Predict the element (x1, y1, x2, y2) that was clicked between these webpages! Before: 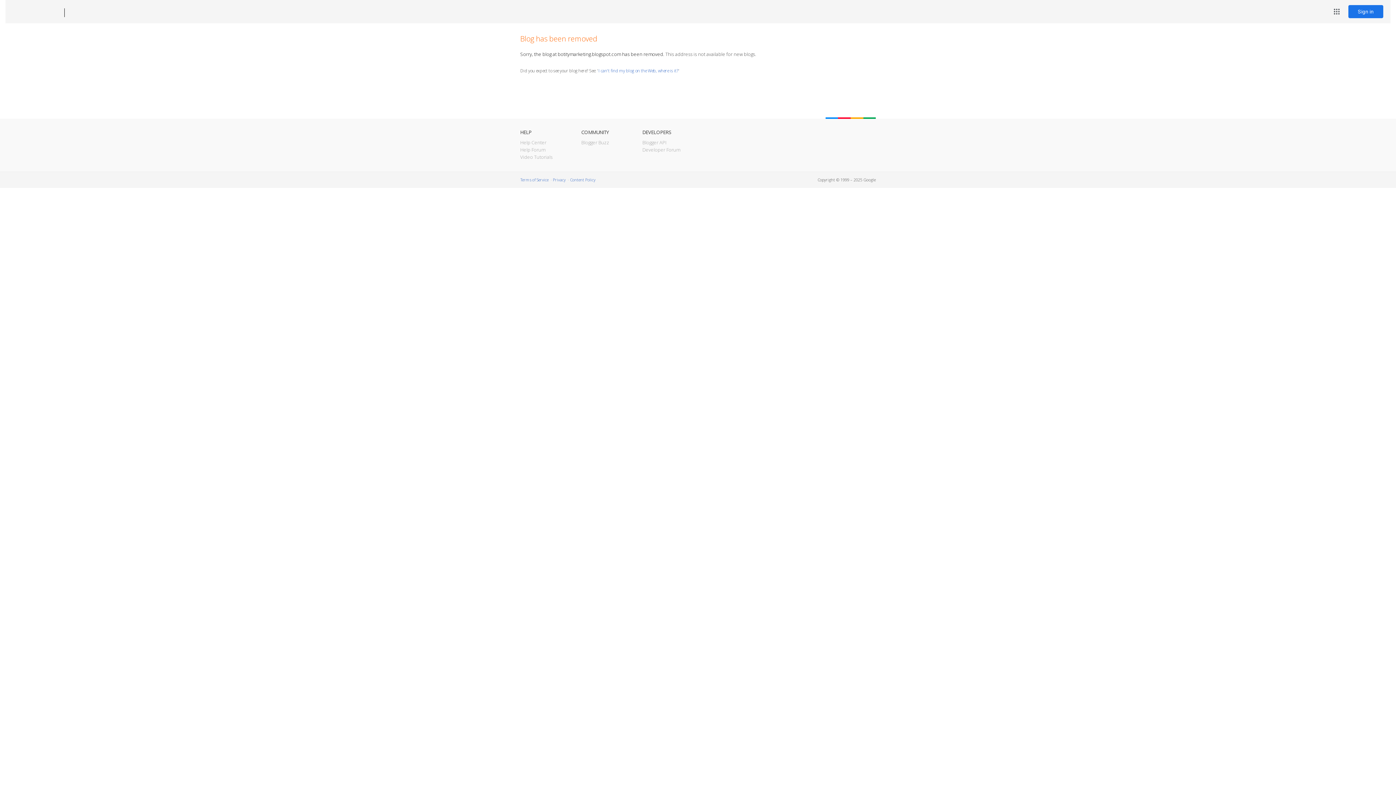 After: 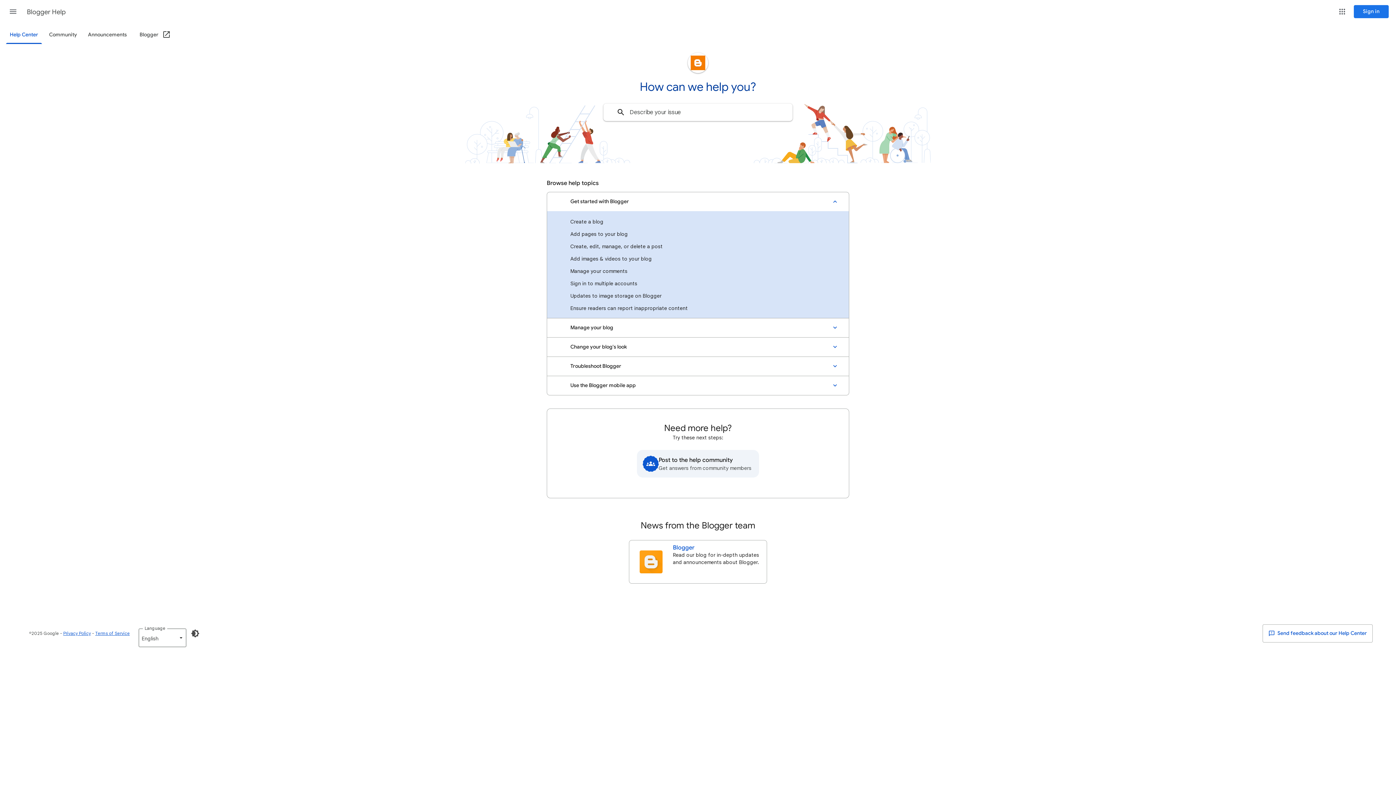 Action: label: Help Center bbox: (520, 139, 546, 145)